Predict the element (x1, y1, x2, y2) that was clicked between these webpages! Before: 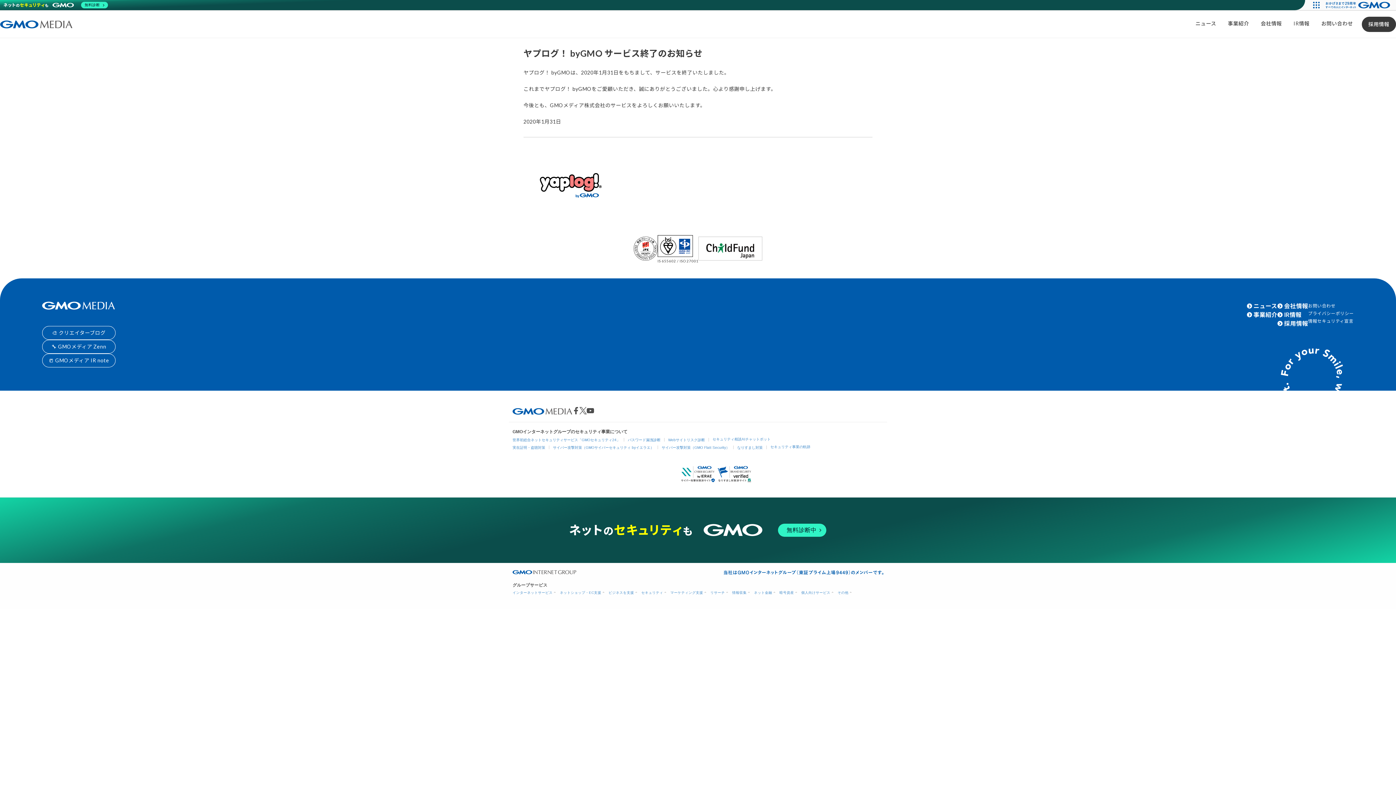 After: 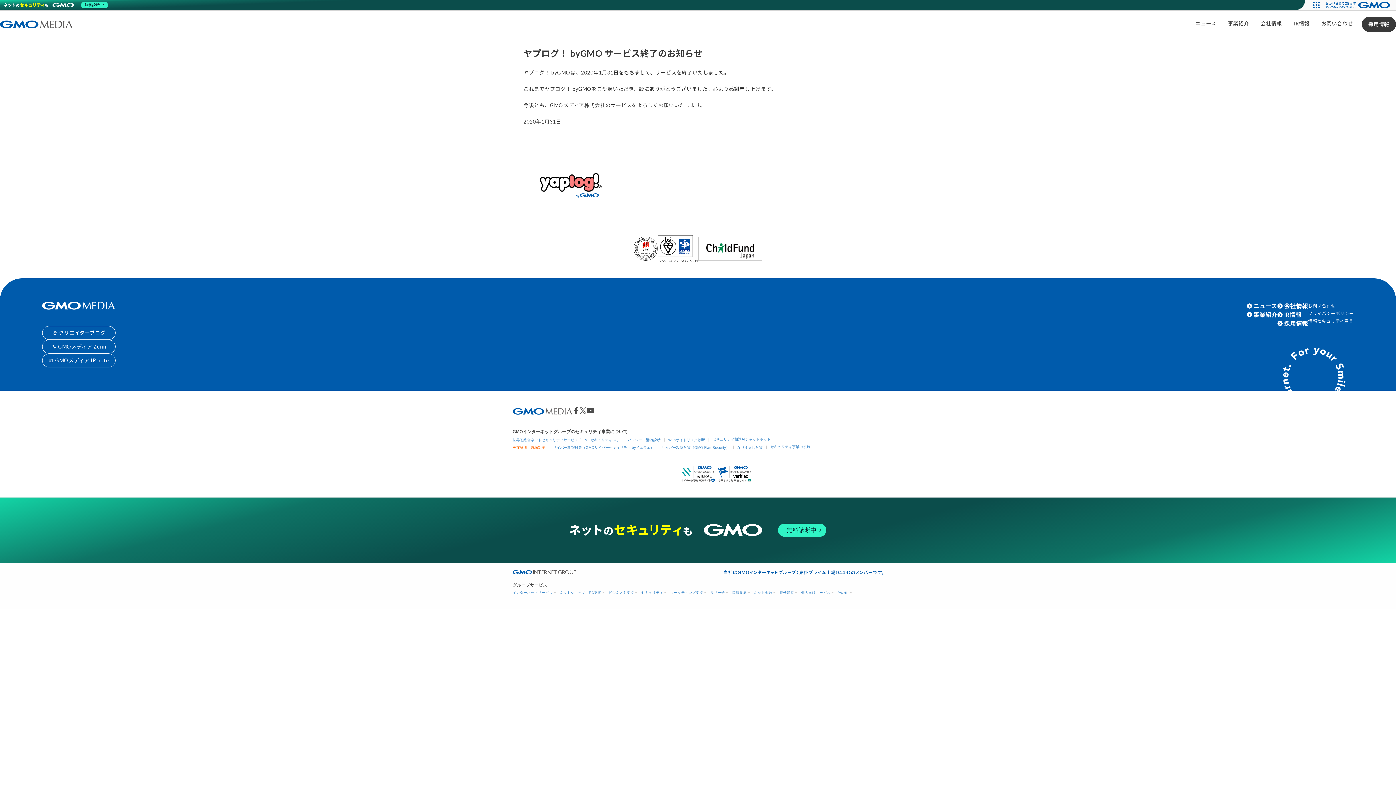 Action: label: 実在証明・盗聴対策 bbox: (512, 445, 545, 449)